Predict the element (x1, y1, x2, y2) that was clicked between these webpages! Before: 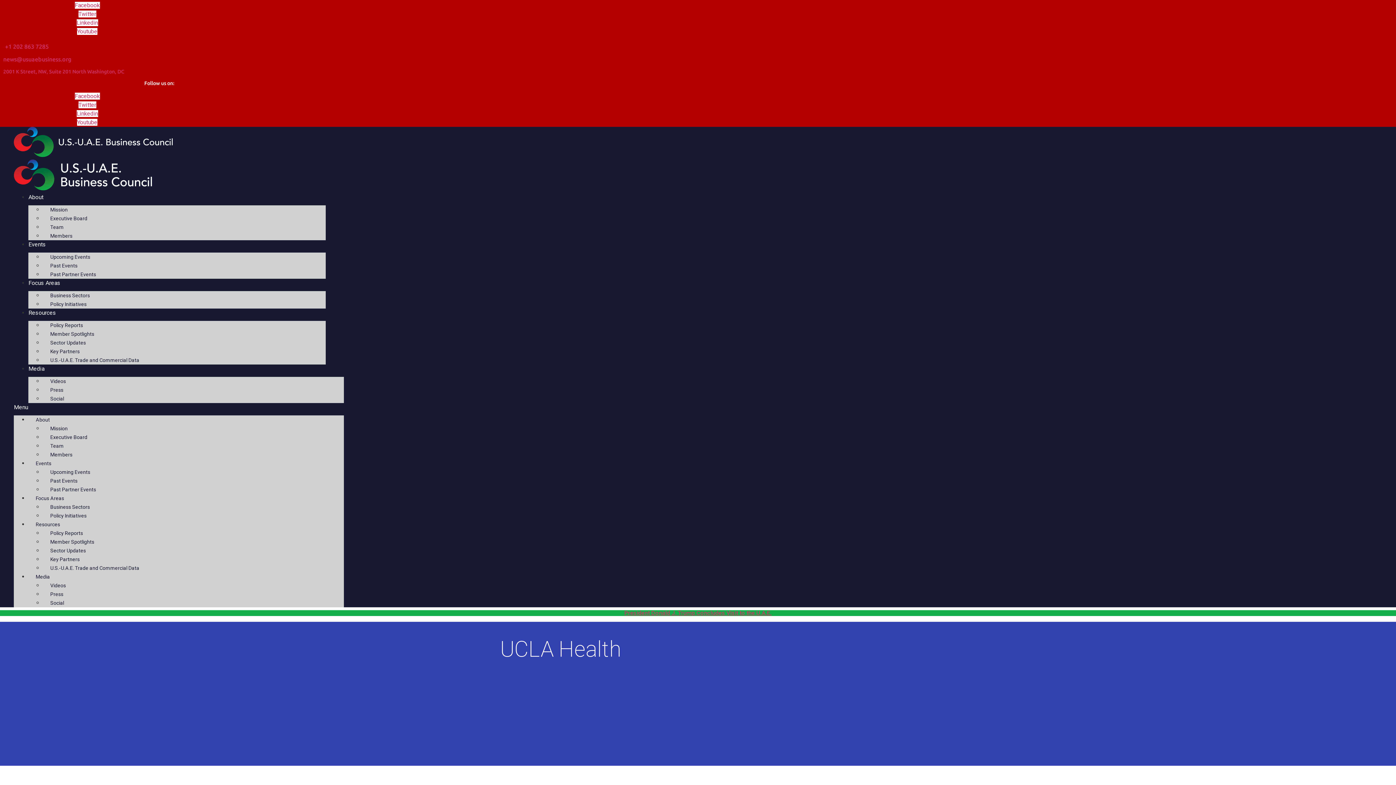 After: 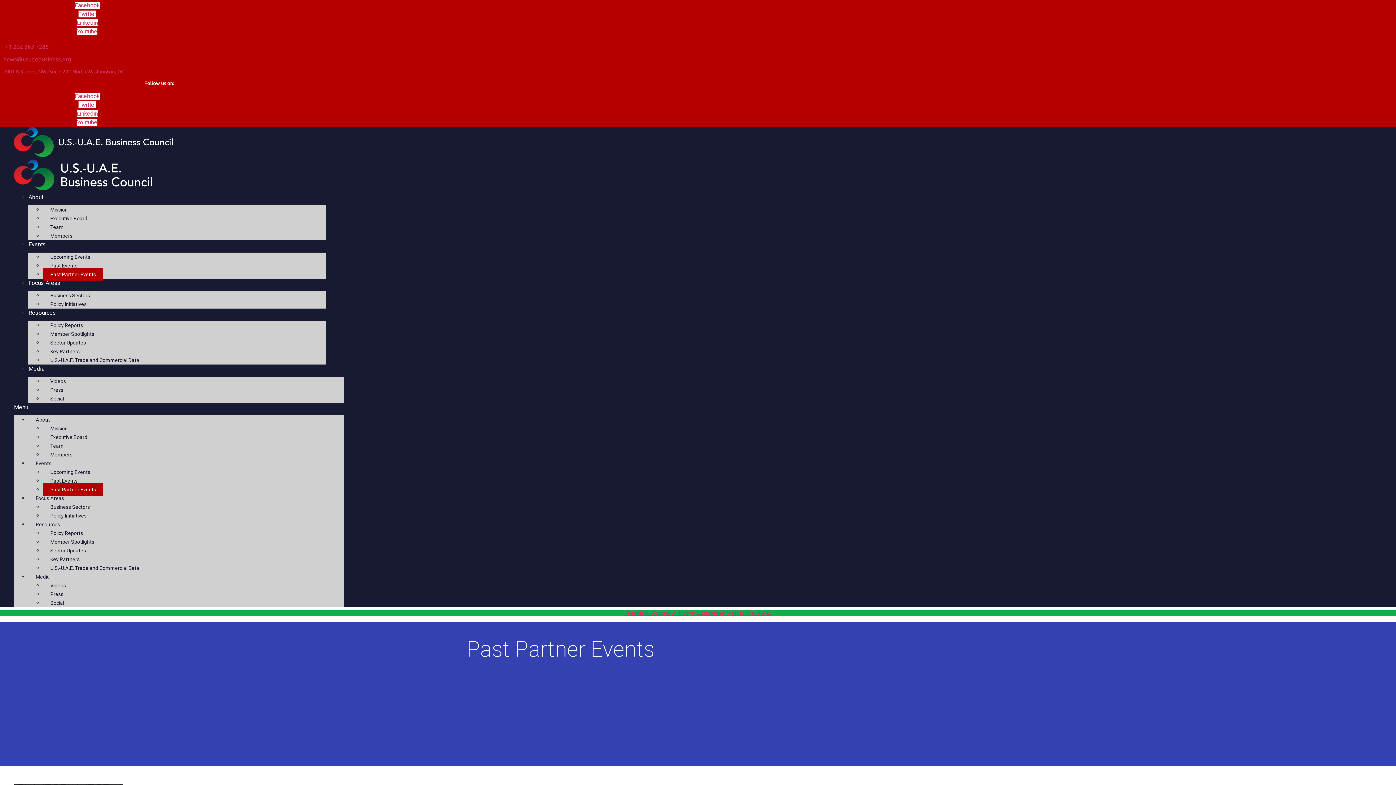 Action: bbox: (43, 268, 103, 281) label: Past Partner Events